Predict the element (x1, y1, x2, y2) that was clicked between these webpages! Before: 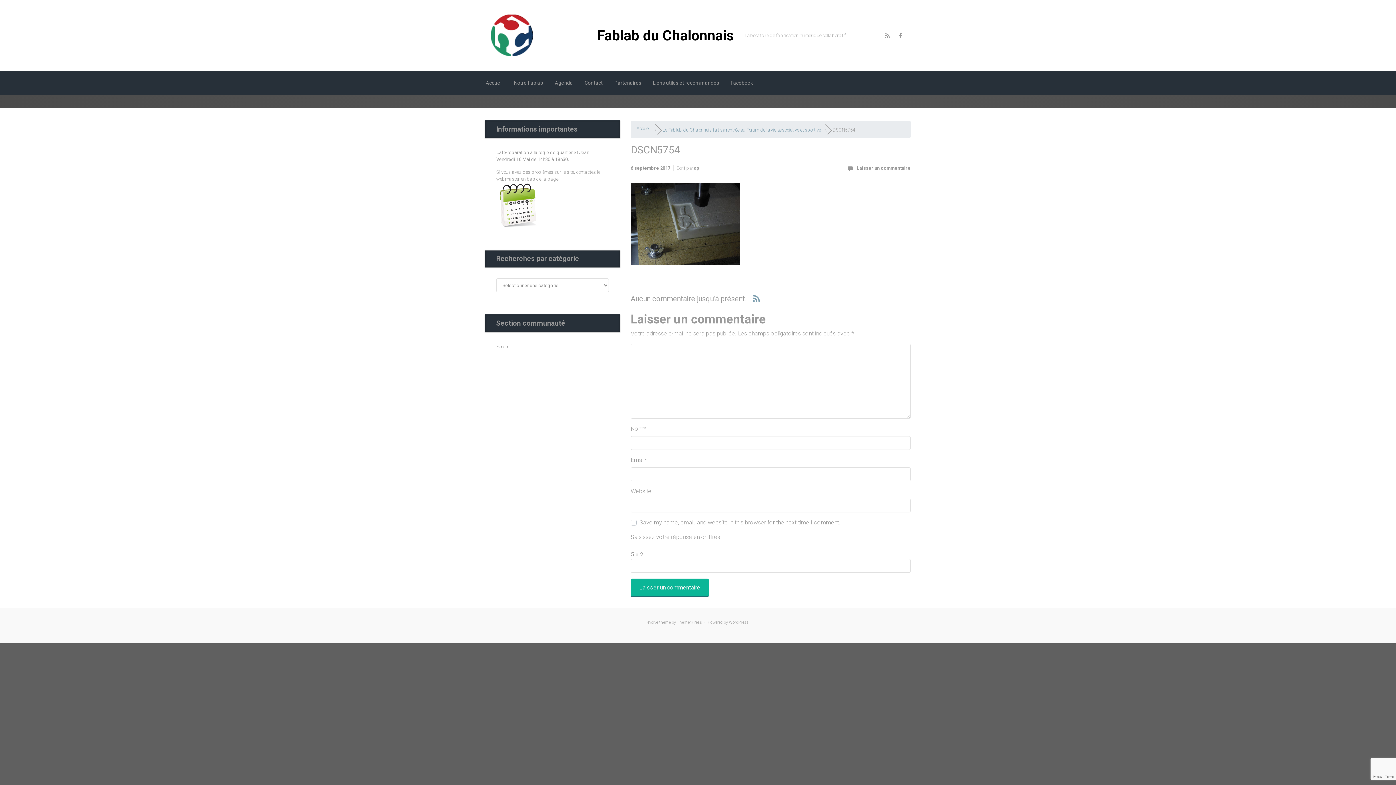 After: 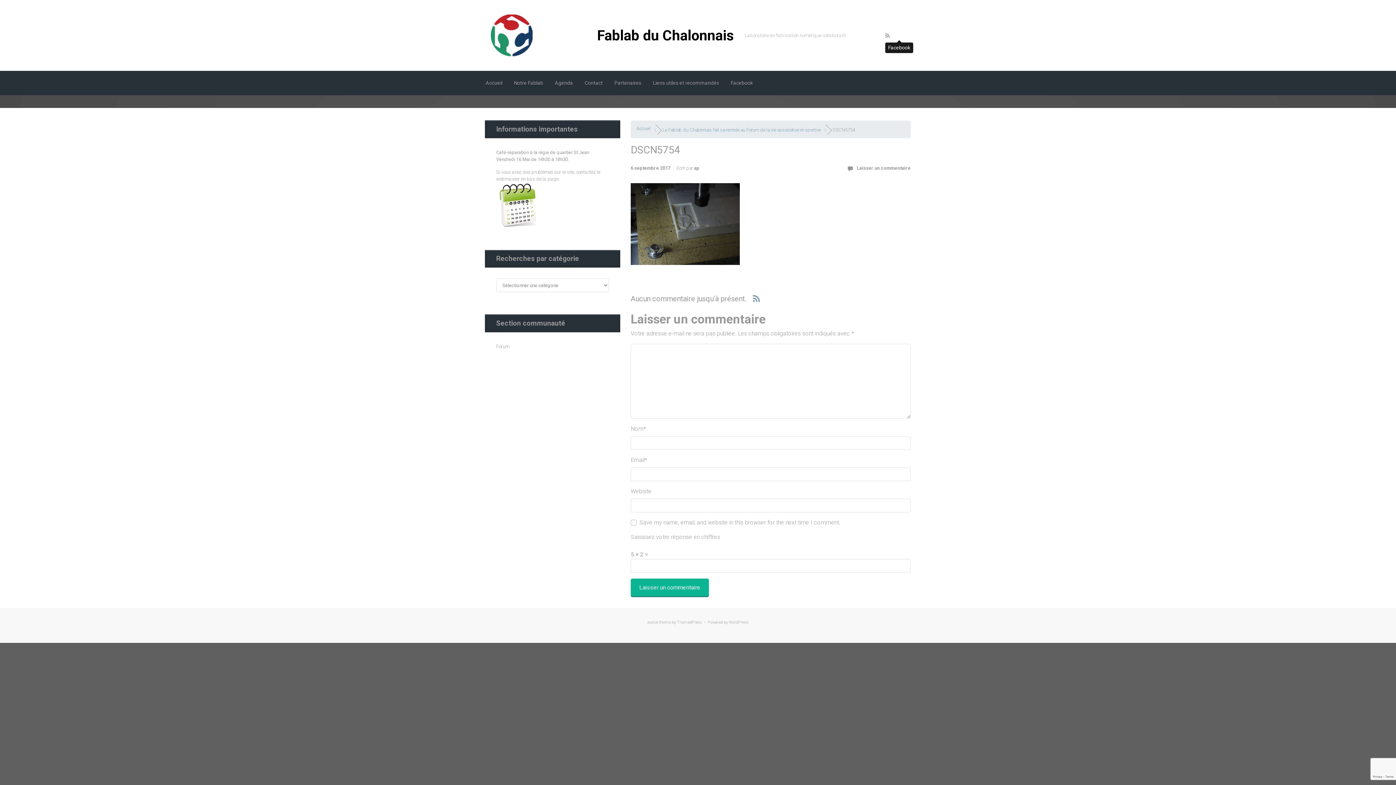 Action: bbox: (896, 30, 903, 40)